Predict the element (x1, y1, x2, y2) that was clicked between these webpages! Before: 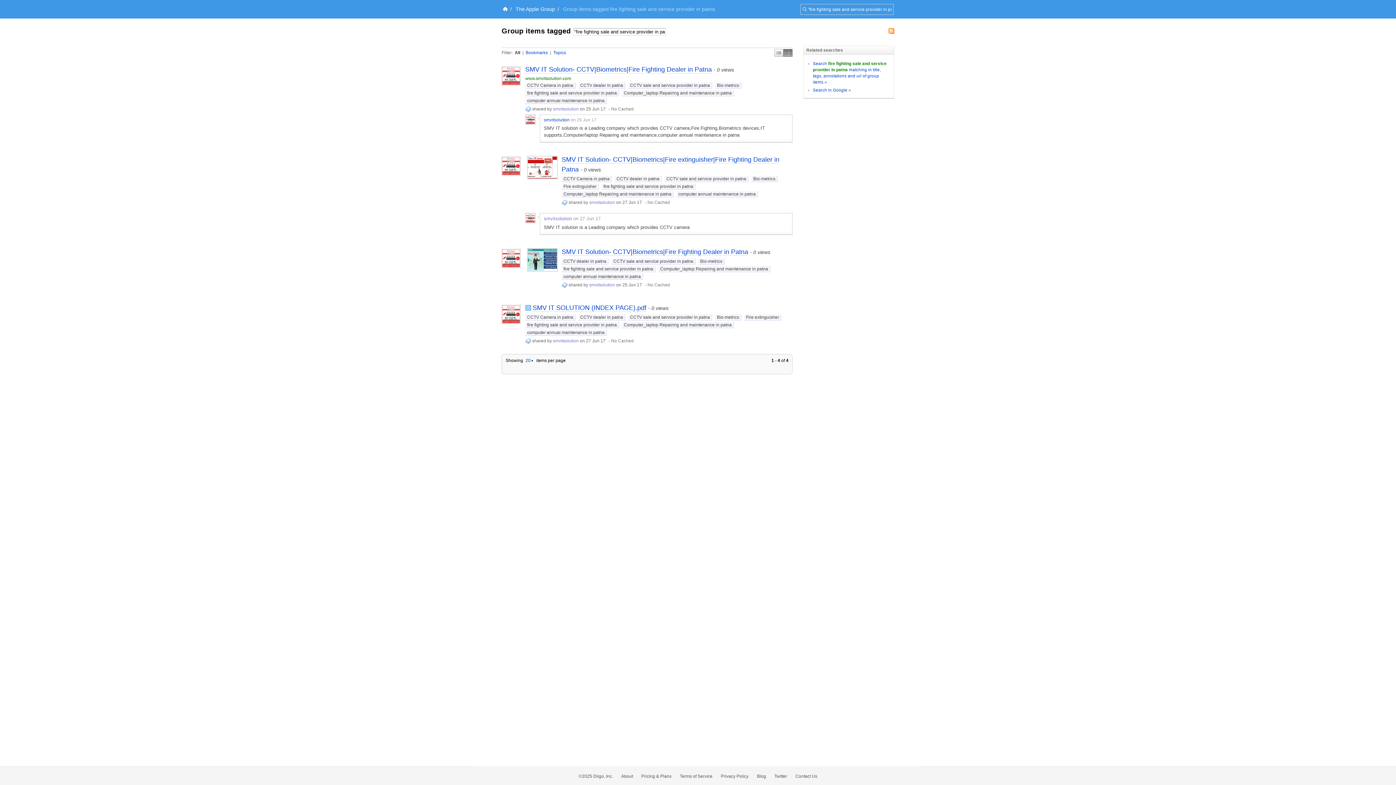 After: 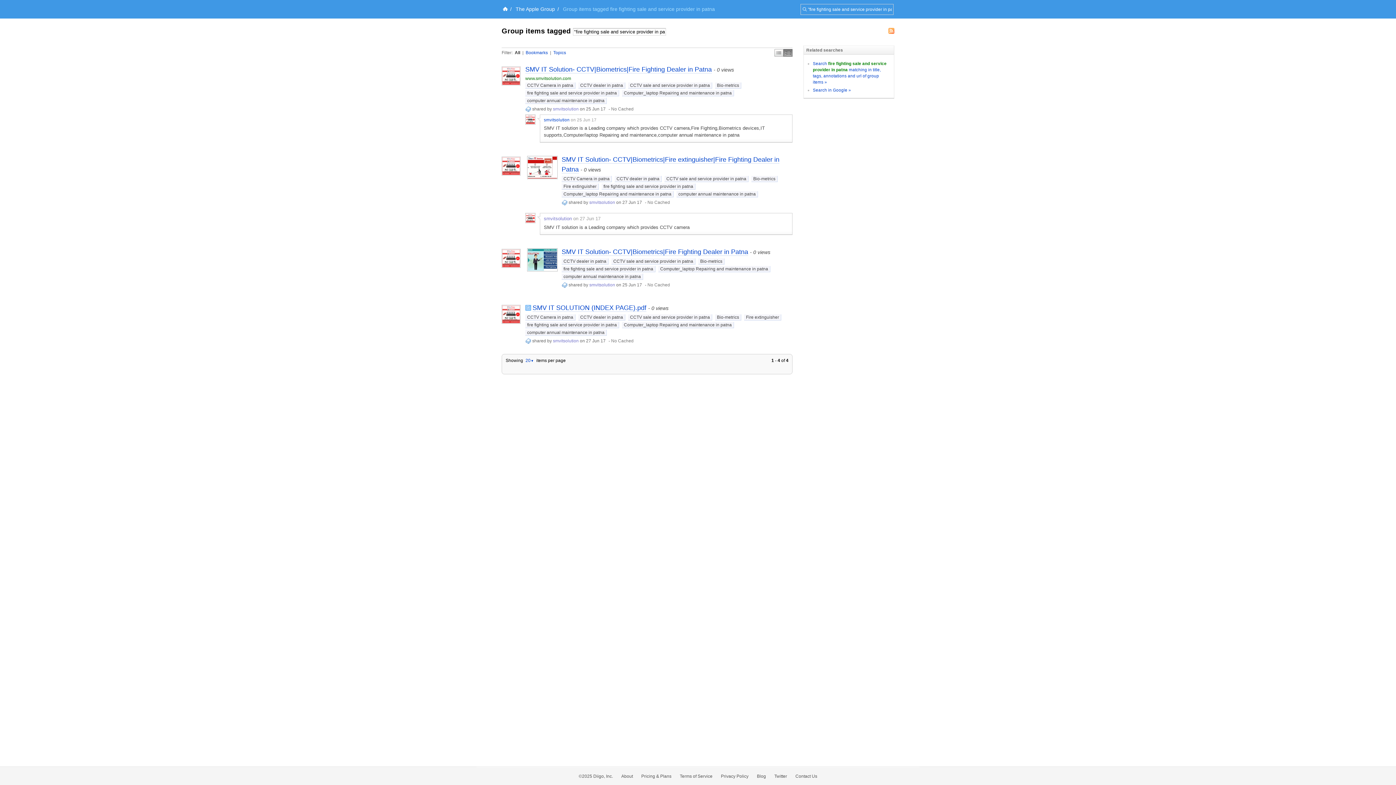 Action: bbox: (783, 49, 792, 56) label: Middle